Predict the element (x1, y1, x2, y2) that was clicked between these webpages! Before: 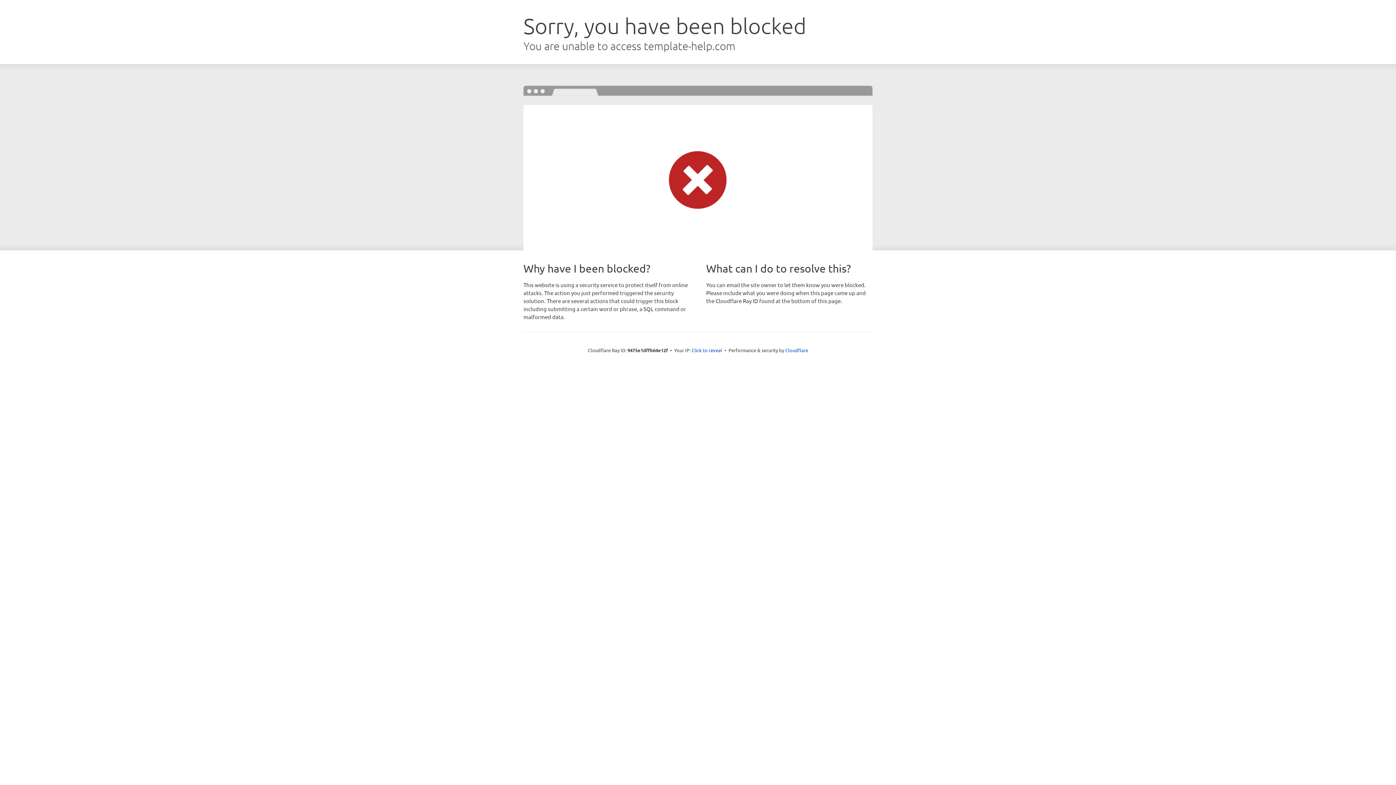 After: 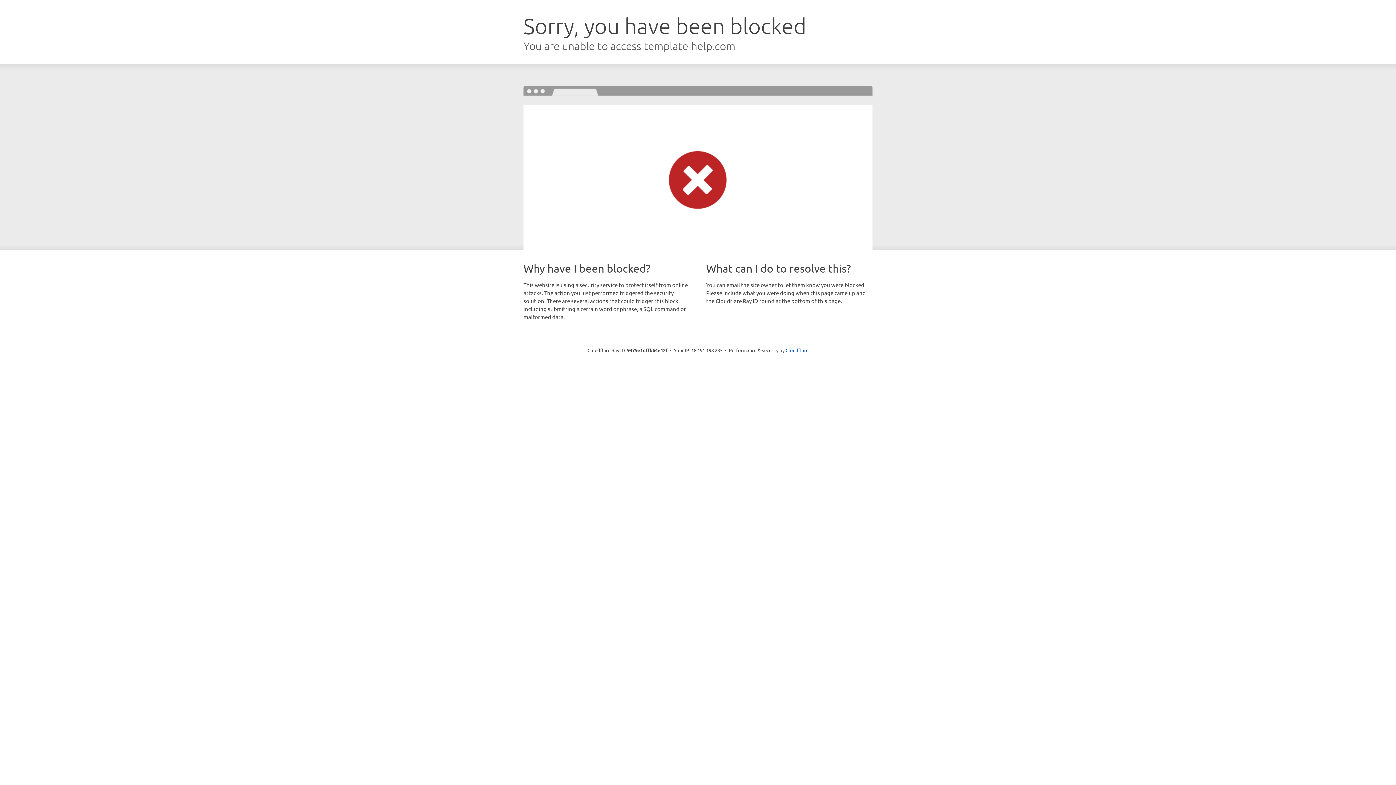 Action: label: Click to reveal bbox: (691, 346, 722, 353)